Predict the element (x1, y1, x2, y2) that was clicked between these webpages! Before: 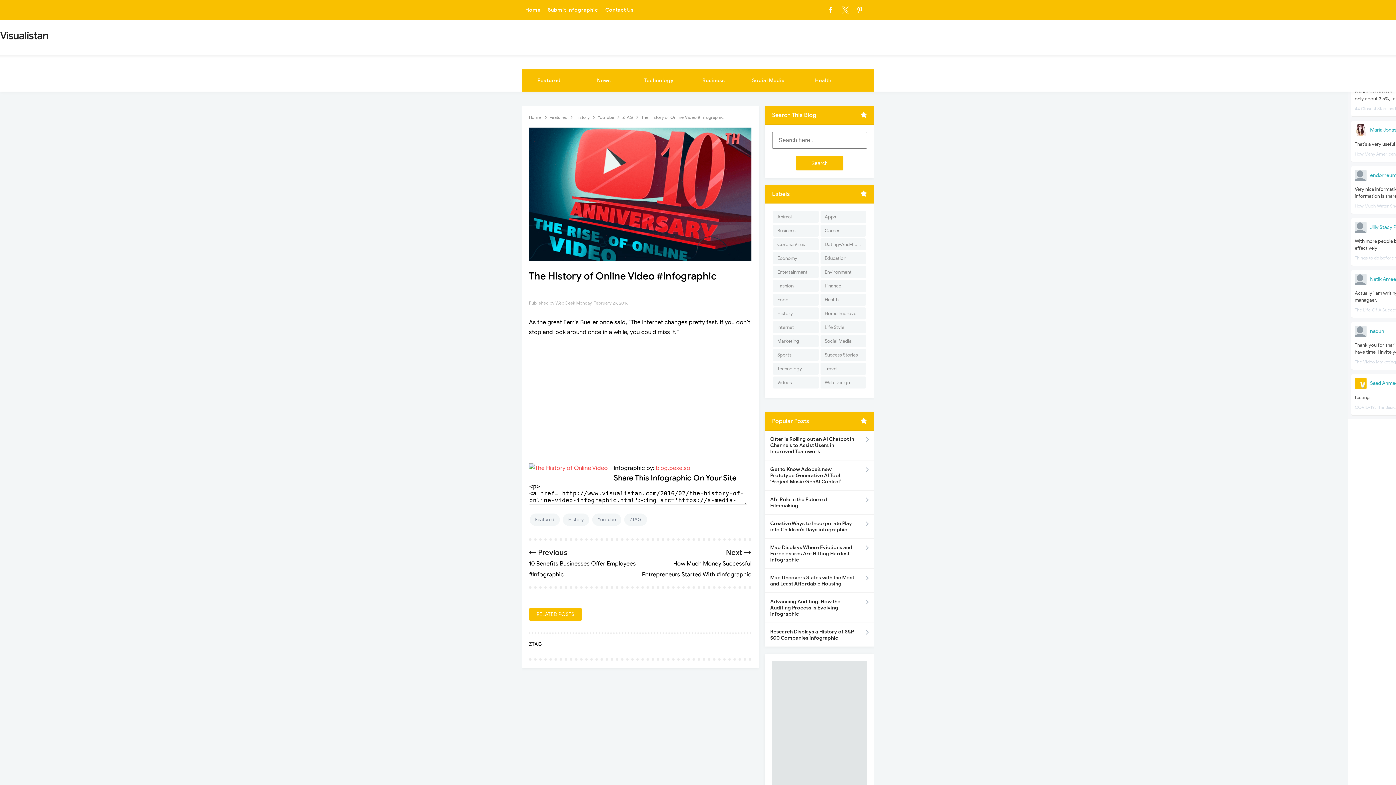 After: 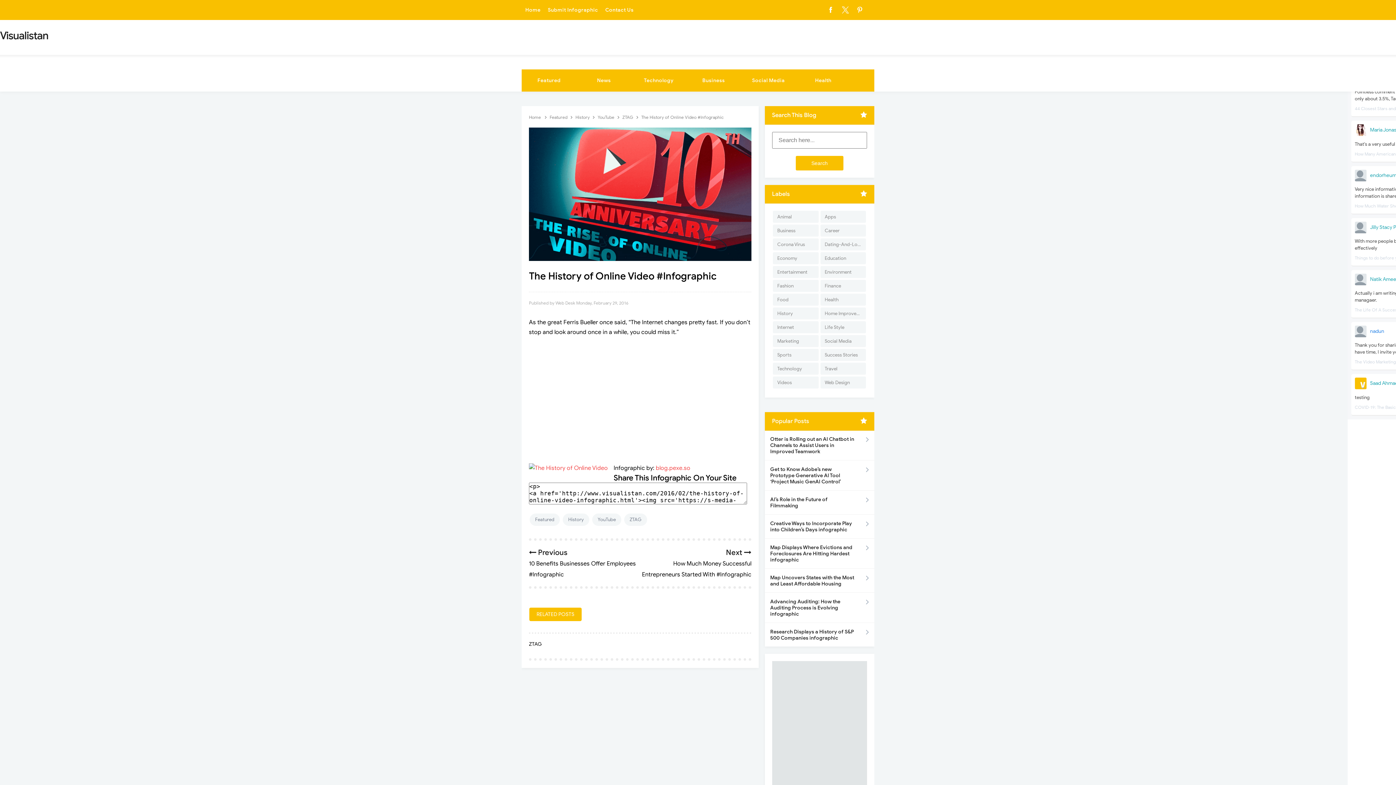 Action: label: nadun bbox: (1370, 328, 1384, 334)